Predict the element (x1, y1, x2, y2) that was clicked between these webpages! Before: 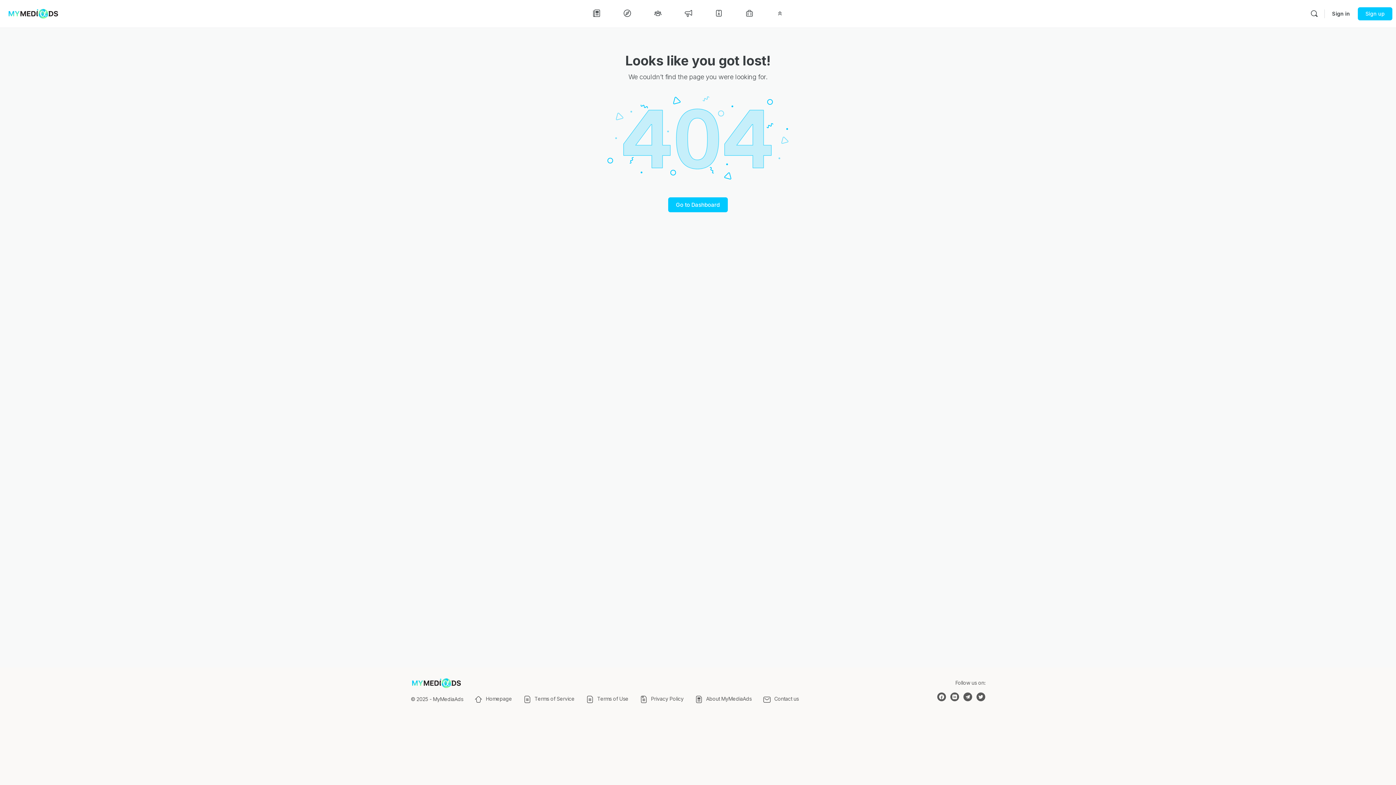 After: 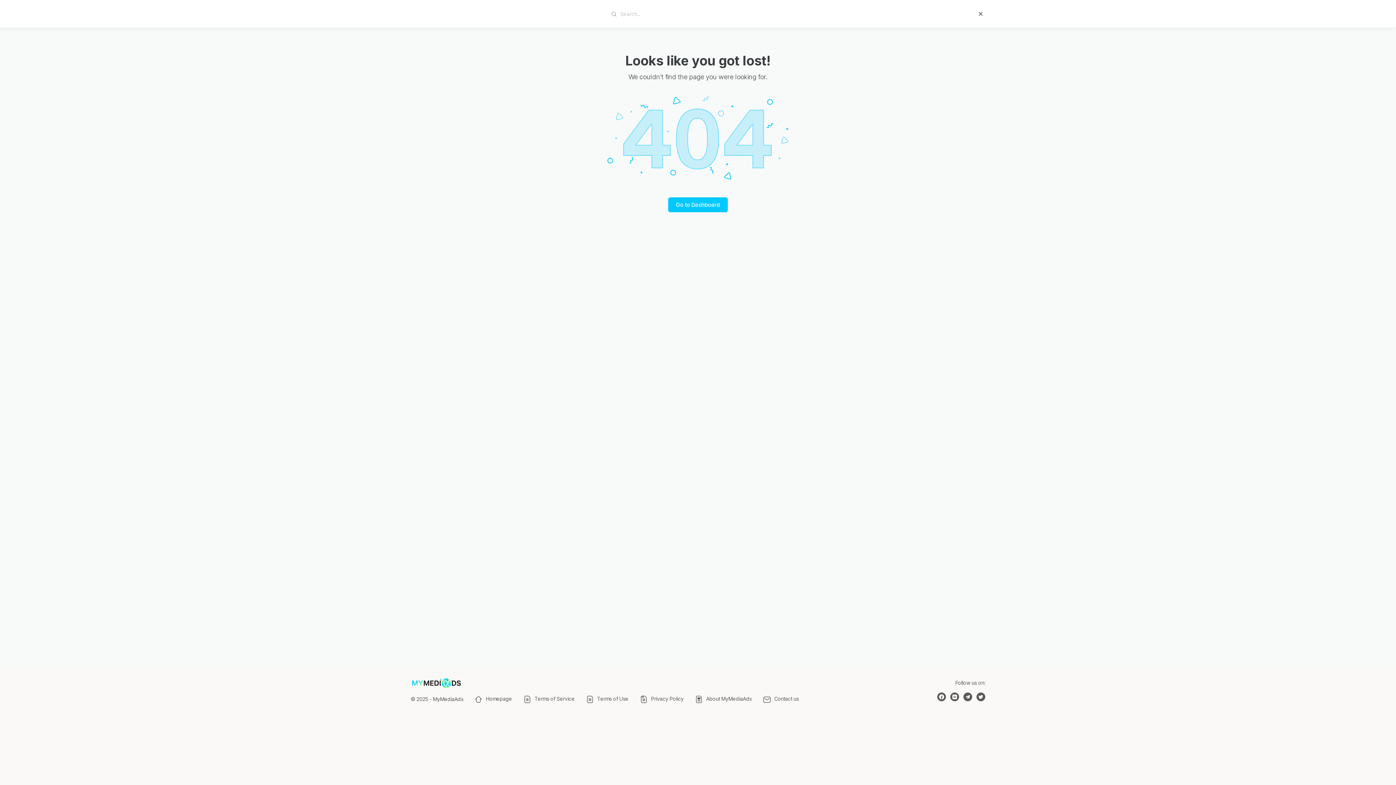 Action: bbox: (1307, 9, 1321, 18)